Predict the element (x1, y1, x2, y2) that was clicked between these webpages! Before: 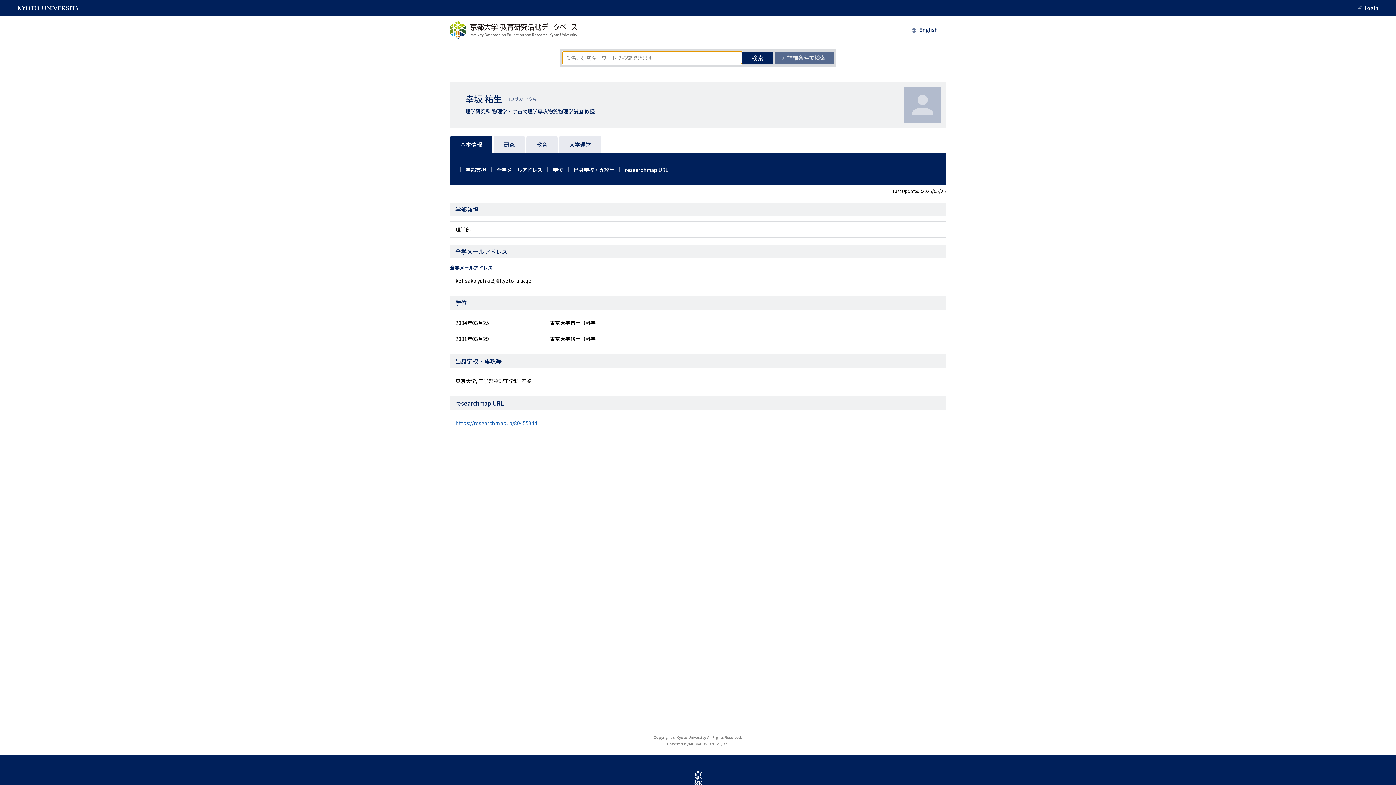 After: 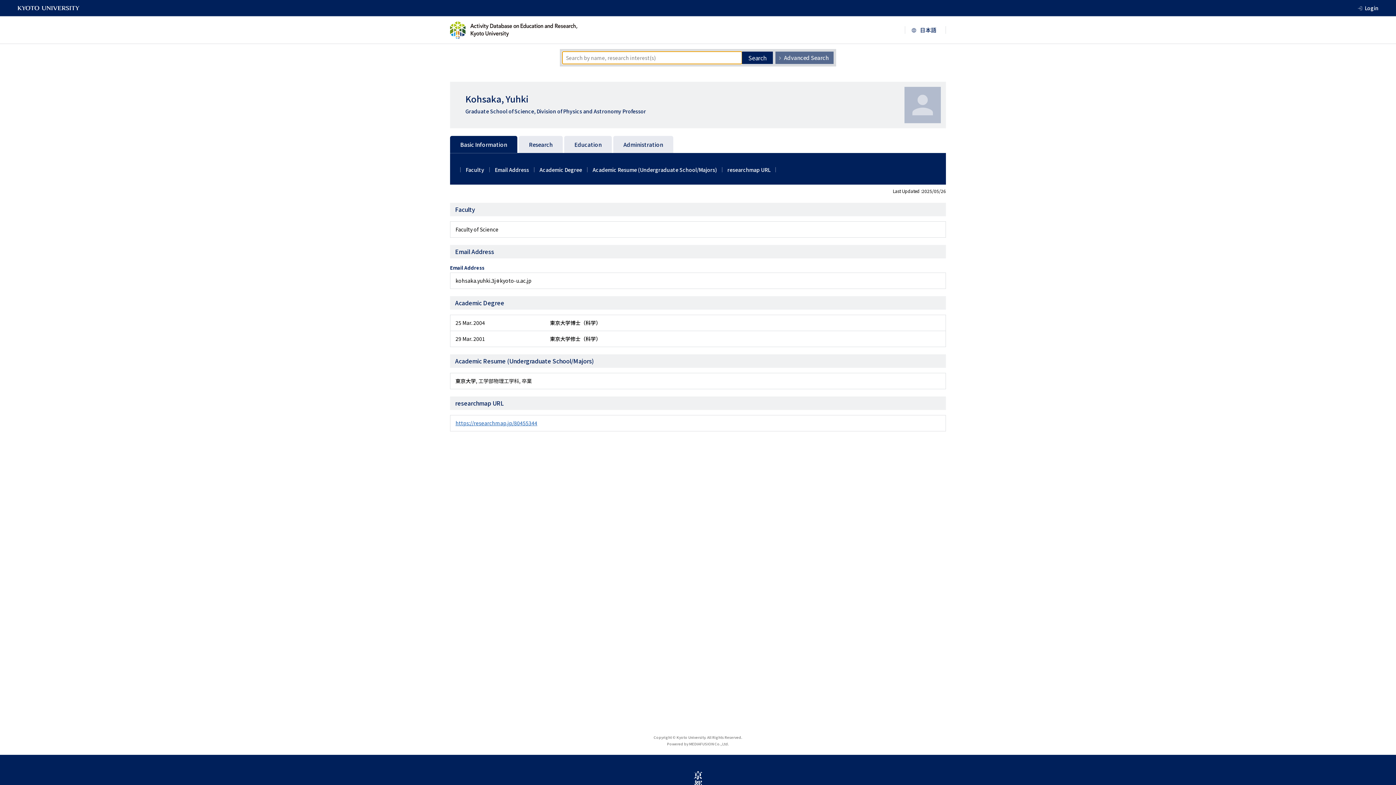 Action: bbox: (905, 26, 946, 33)